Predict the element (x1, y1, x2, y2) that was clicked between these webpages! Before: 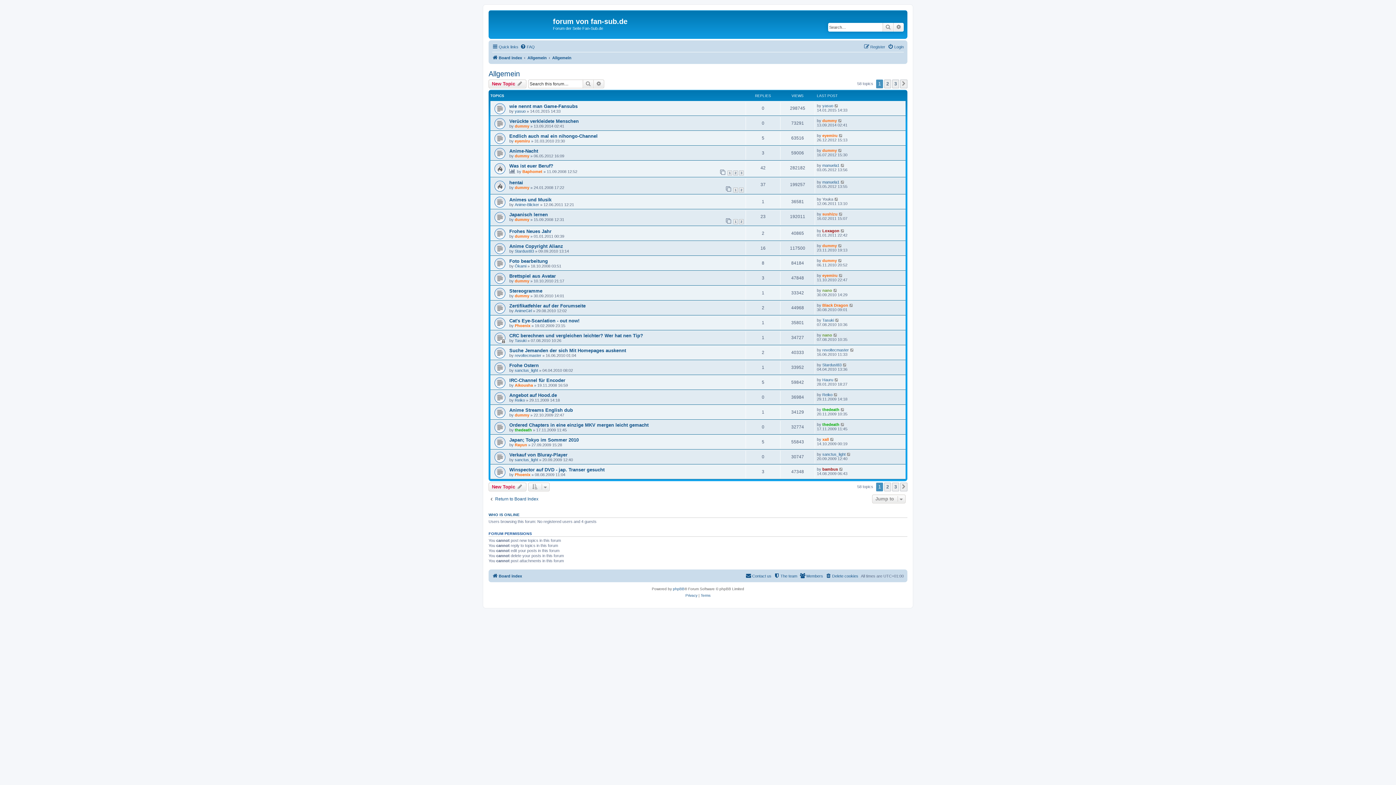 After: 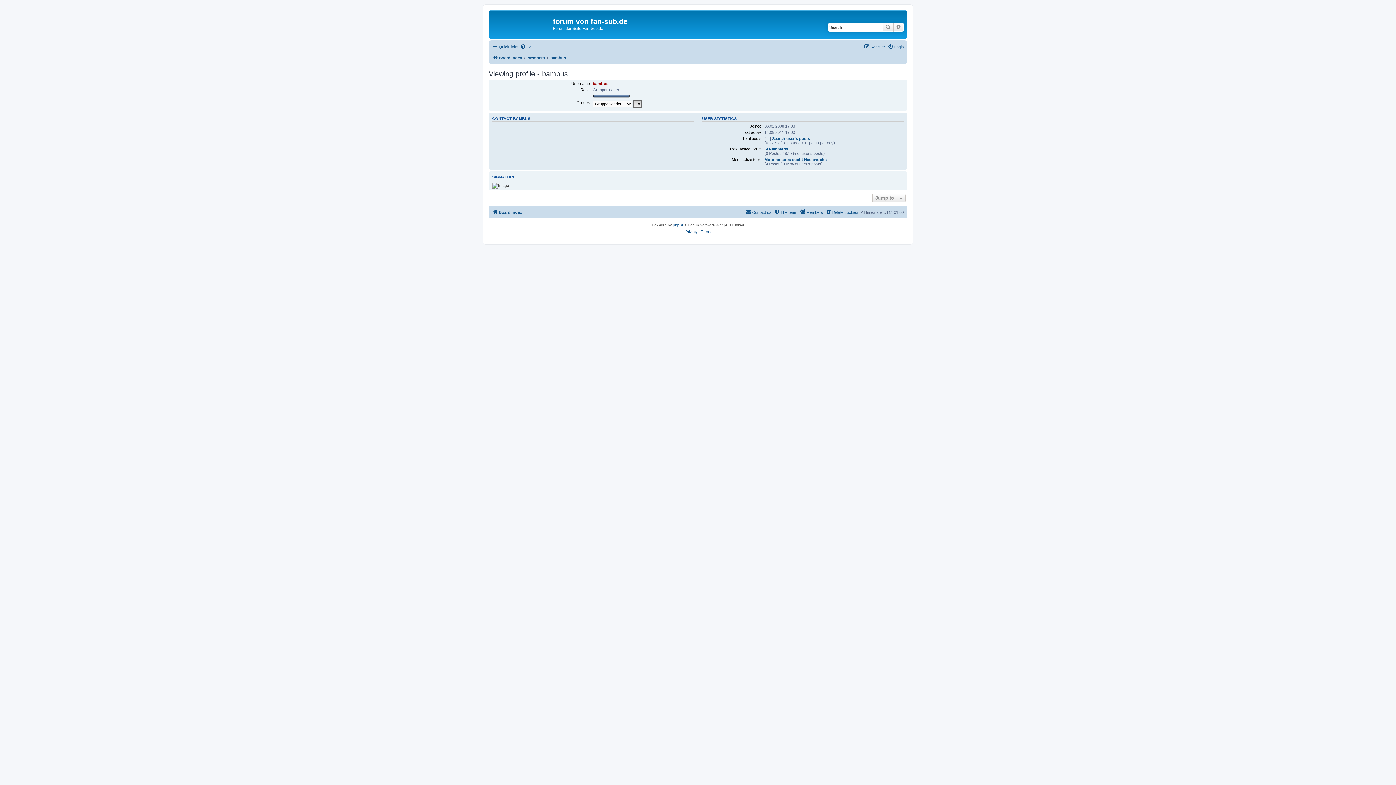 Action: label: bambus bbox: (822, 467, 838, 471)